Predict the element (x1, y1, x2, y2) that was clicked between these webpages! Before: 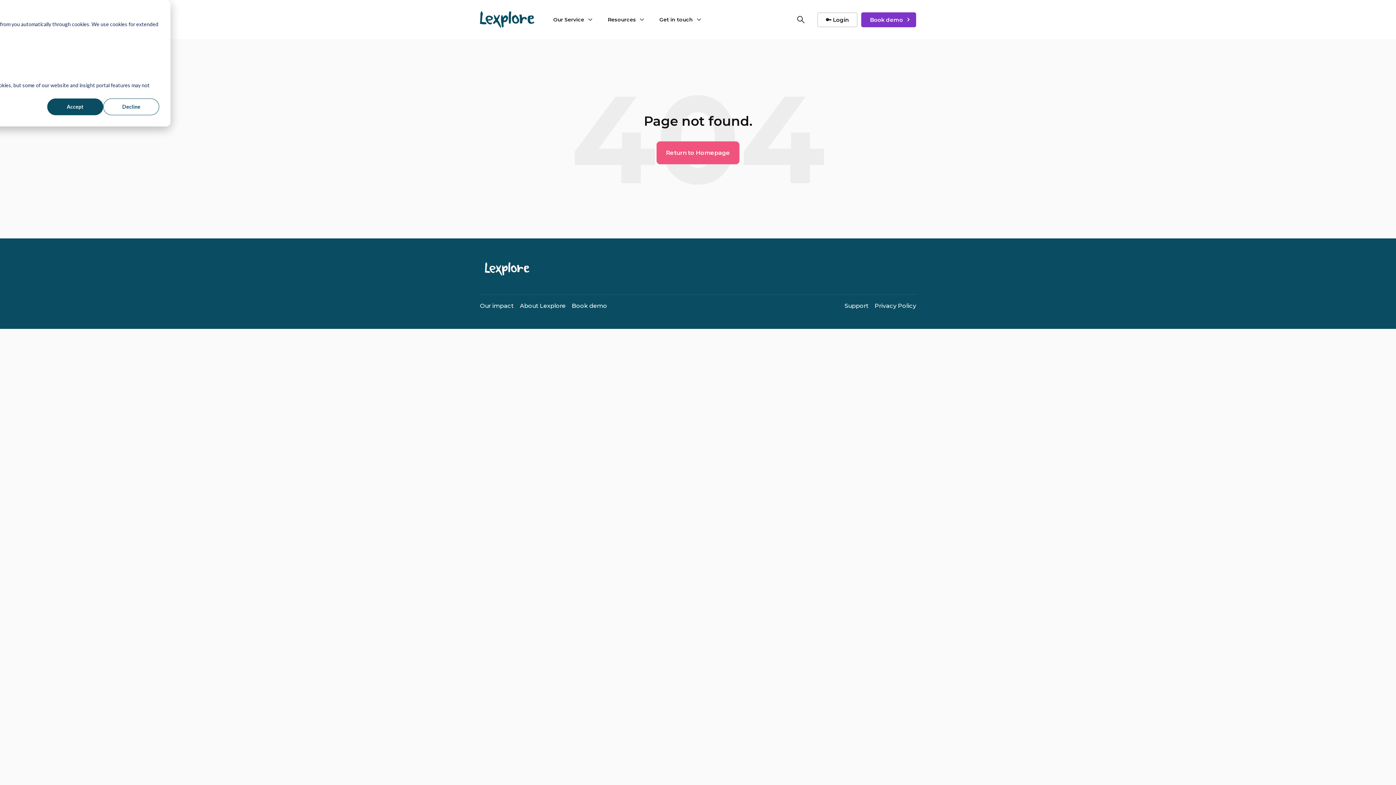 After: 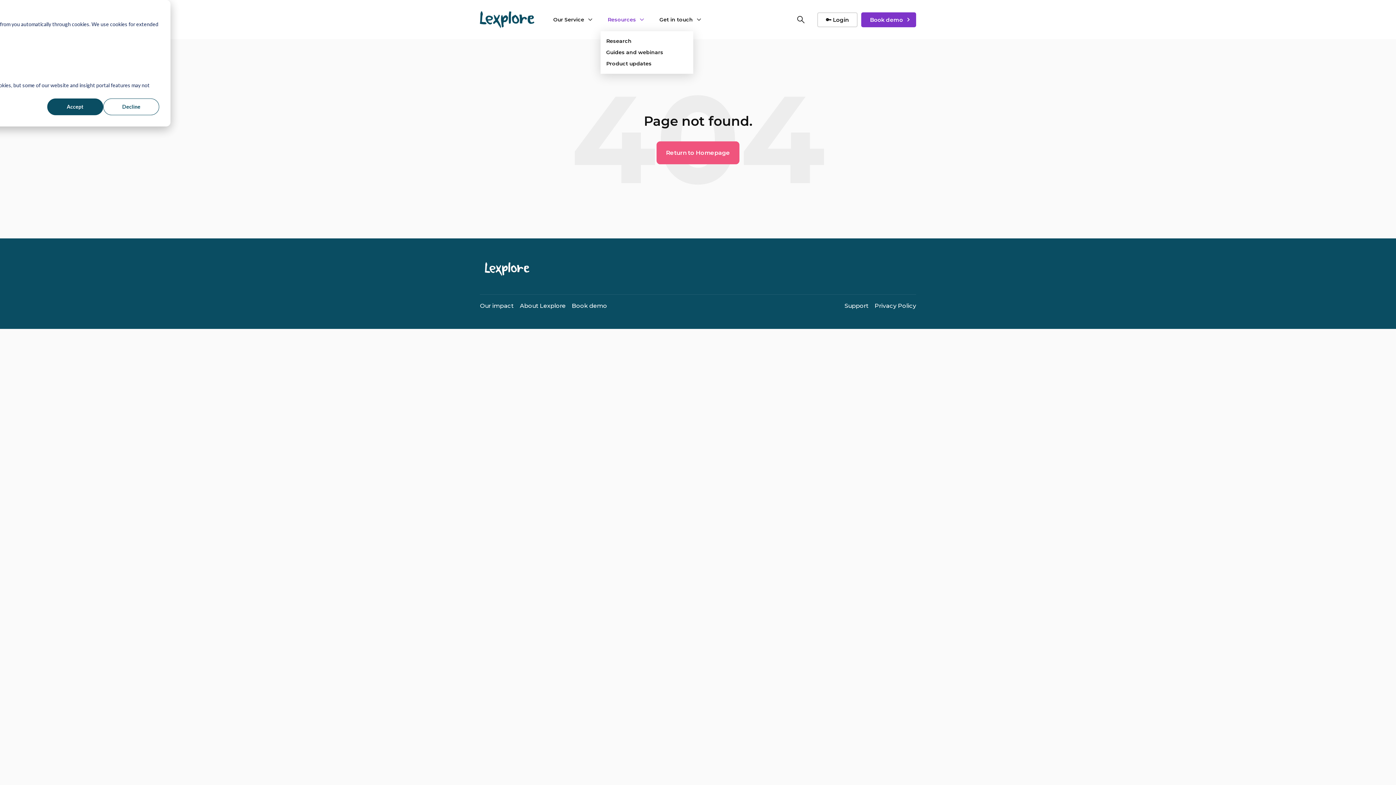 Action: label: Resources bbox: (600, 8, 652, 31)